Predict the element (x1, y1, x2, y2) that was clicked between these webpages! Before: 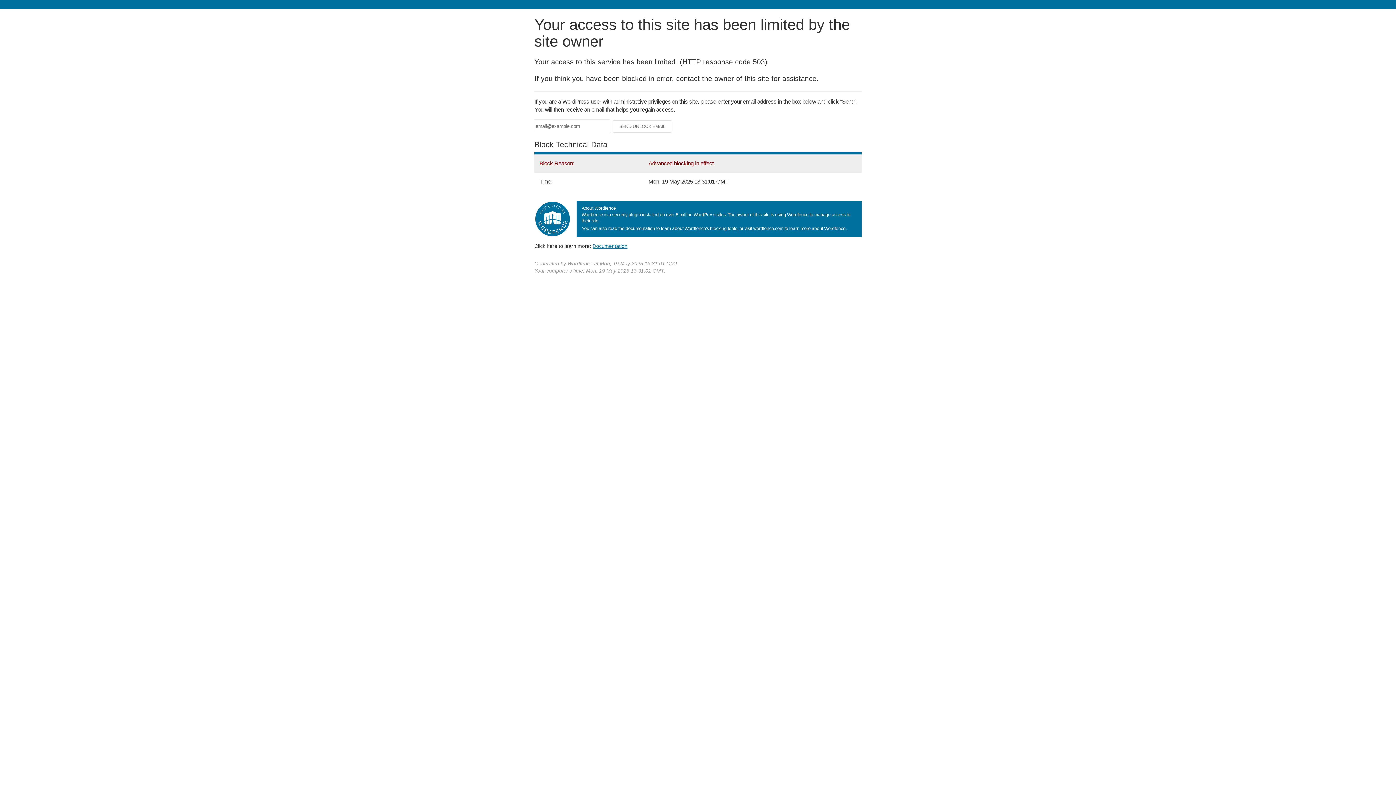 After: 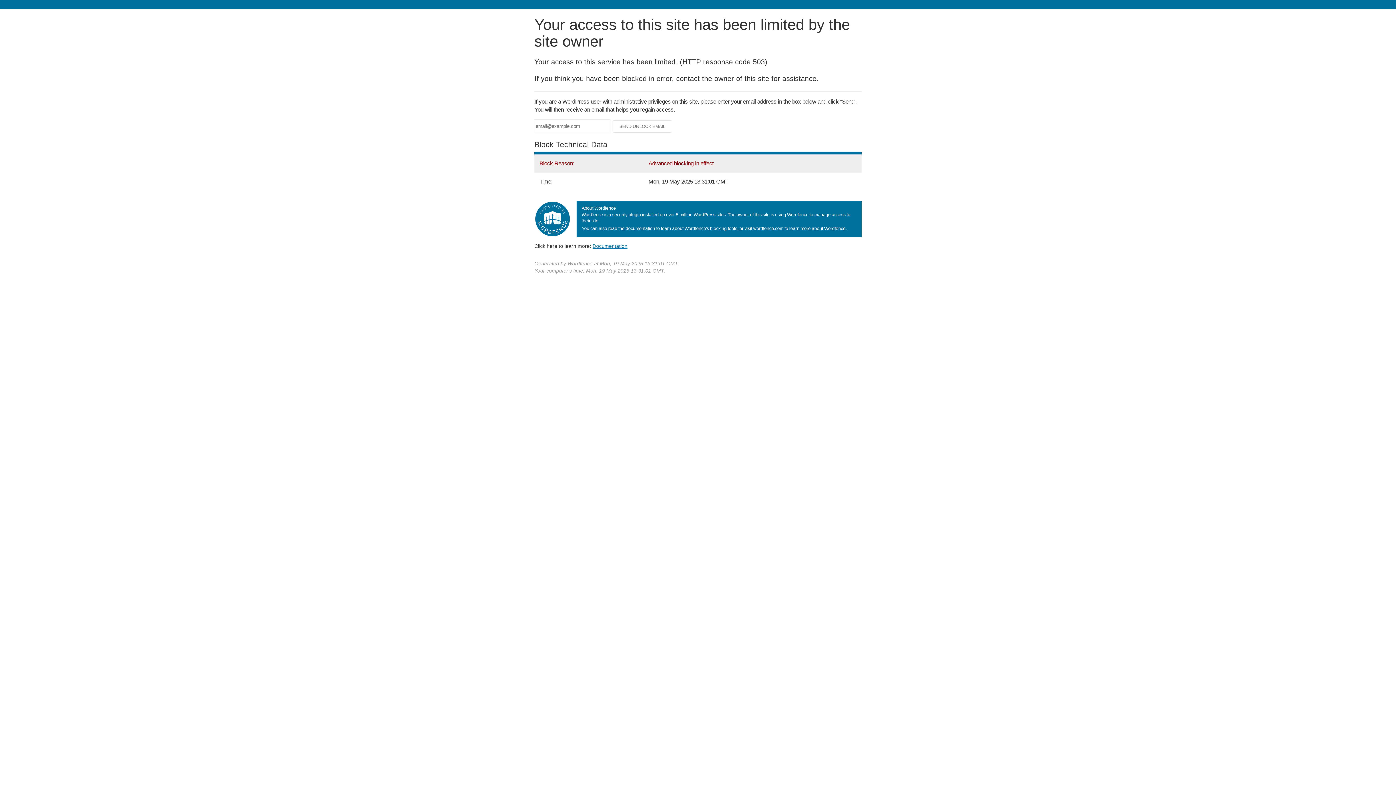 Action: bbox: (592, 243, 627, 248) label: Documentation